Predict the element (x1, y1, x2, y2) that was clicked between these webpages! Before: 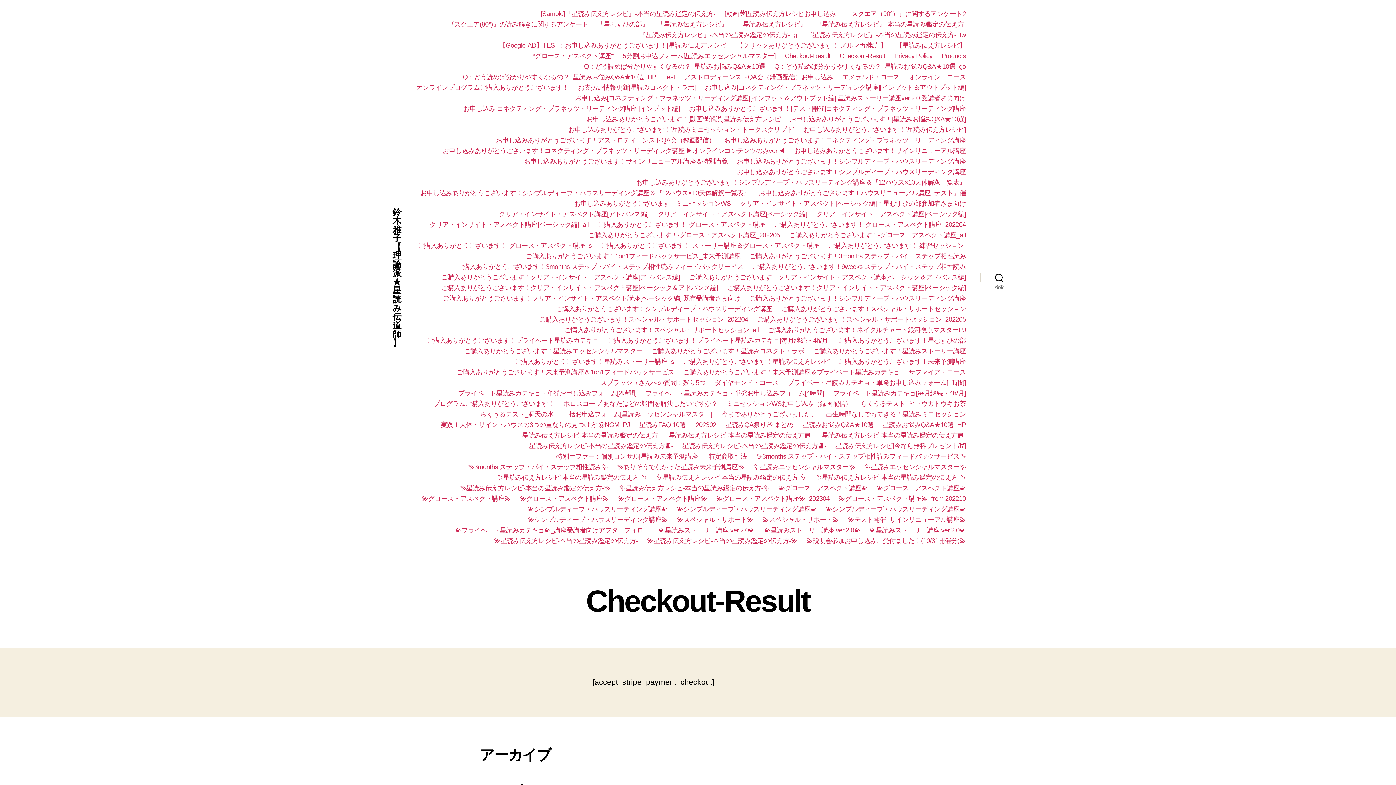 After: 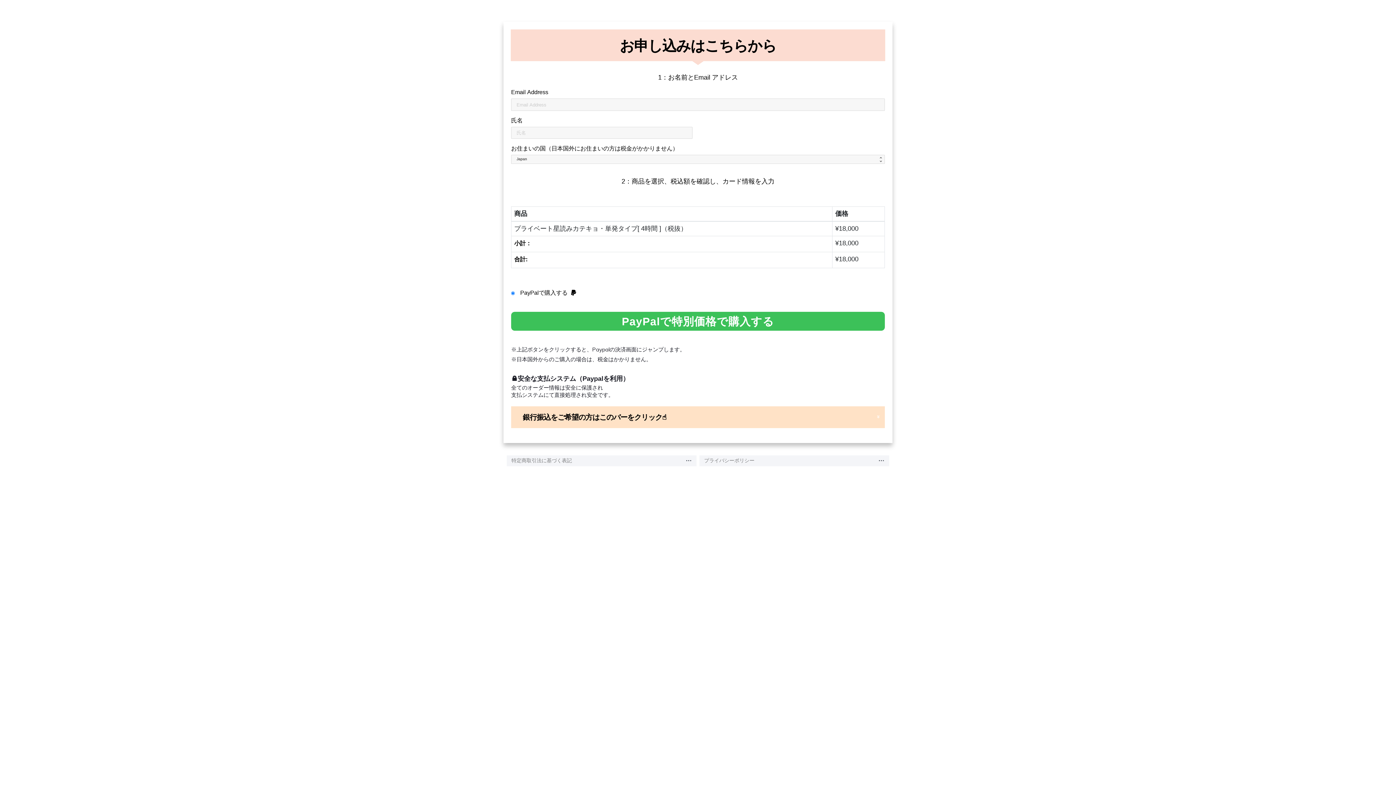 Action: label: プライベート星読みカテキョ・単発お申し込みフォーム[4時間] bbox: (645, 389, 824, 397)